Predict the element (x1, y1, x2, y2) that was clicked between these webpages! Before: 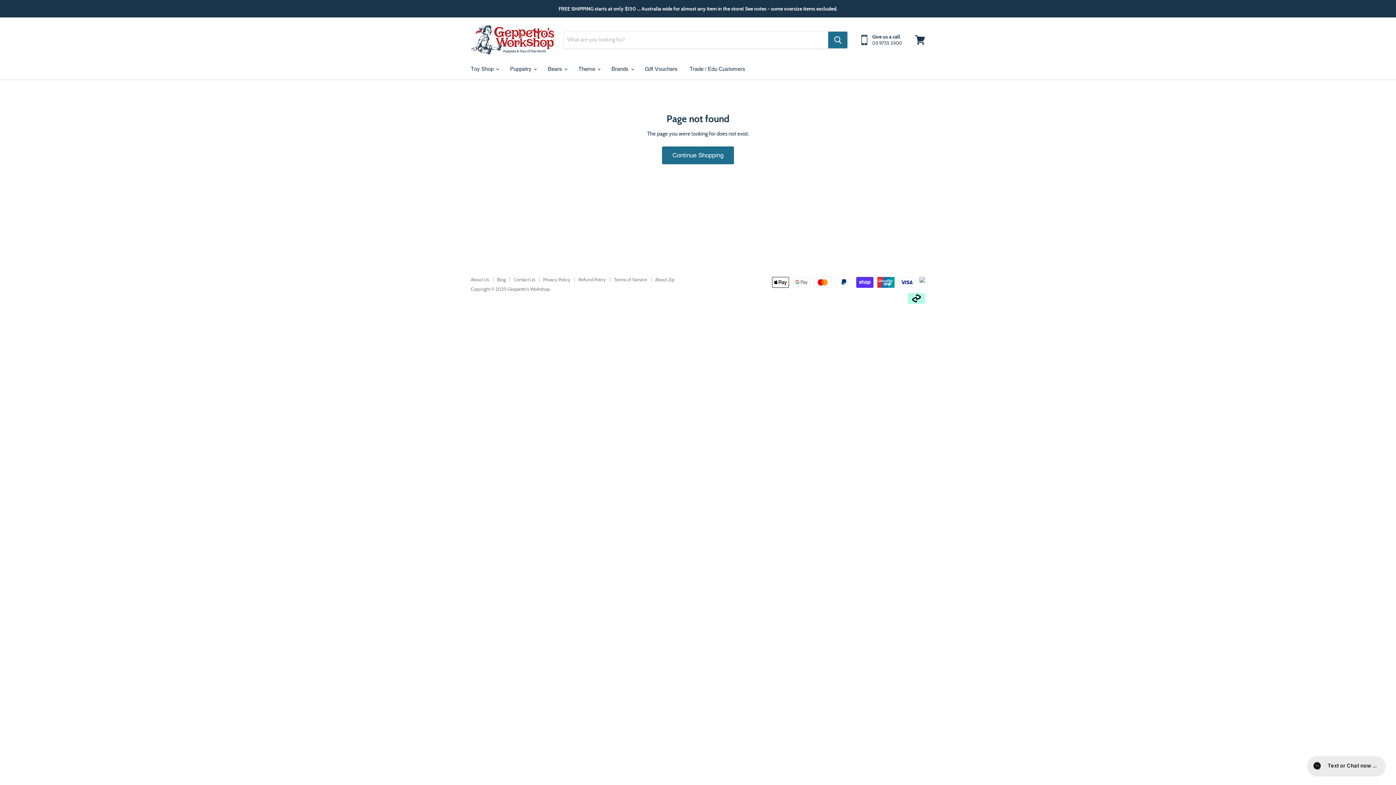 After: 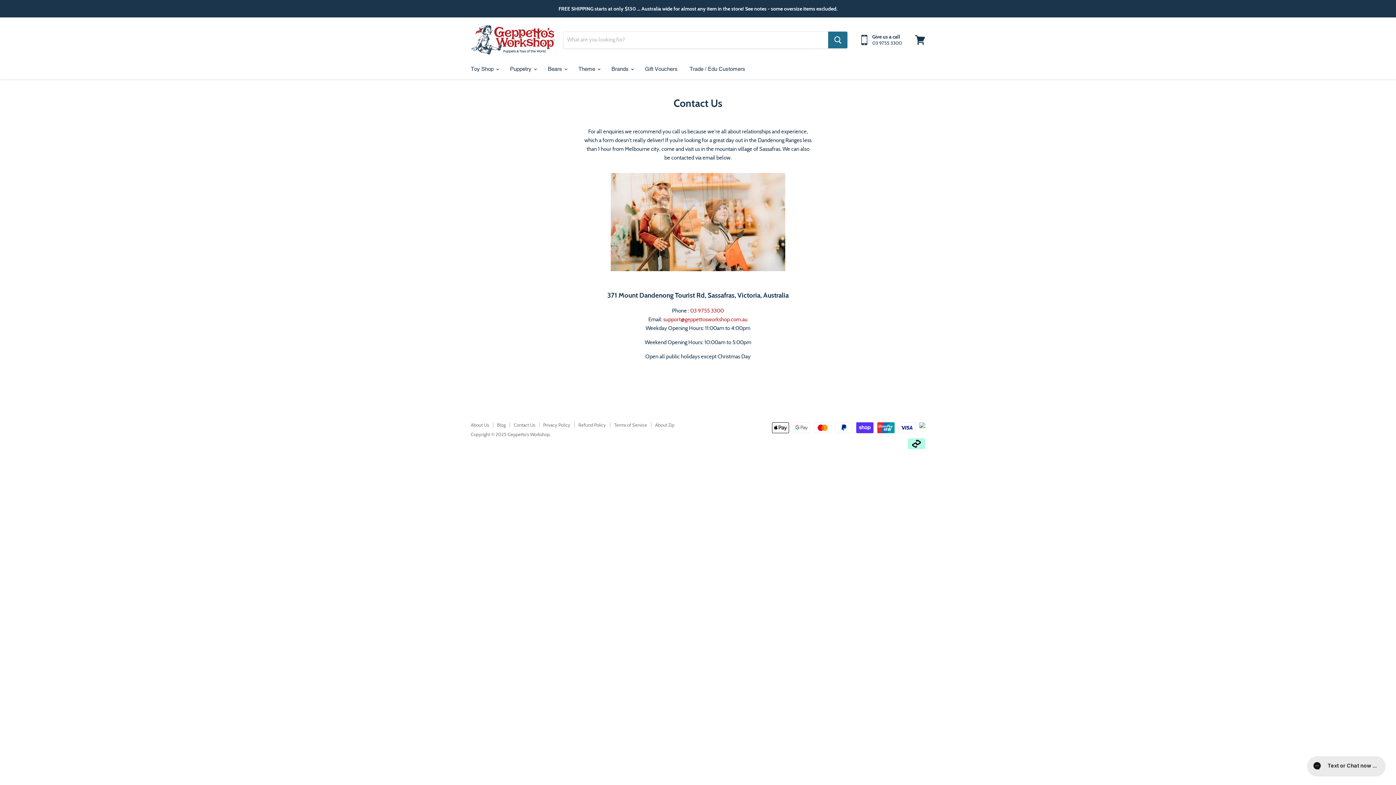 Action: bbox: (860, 33, 902, 46)